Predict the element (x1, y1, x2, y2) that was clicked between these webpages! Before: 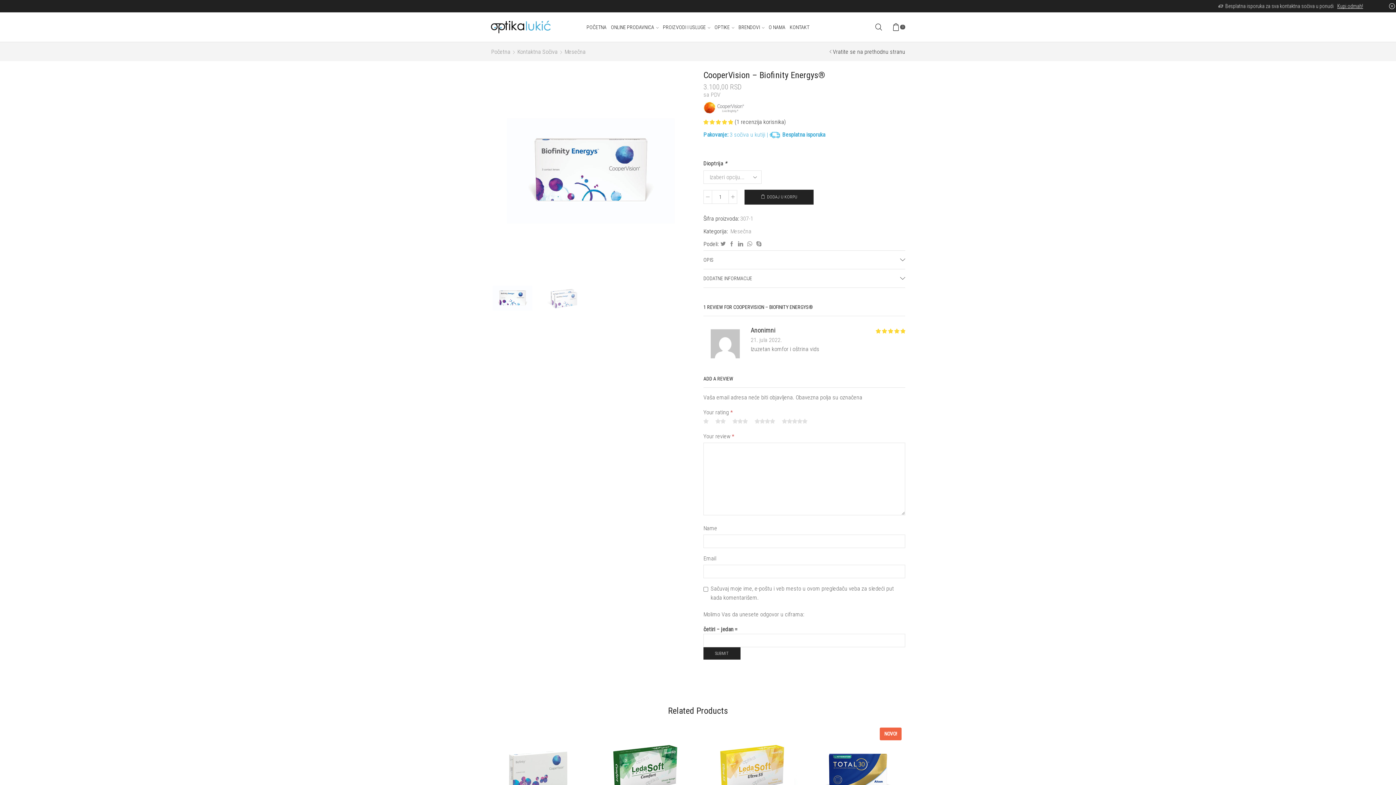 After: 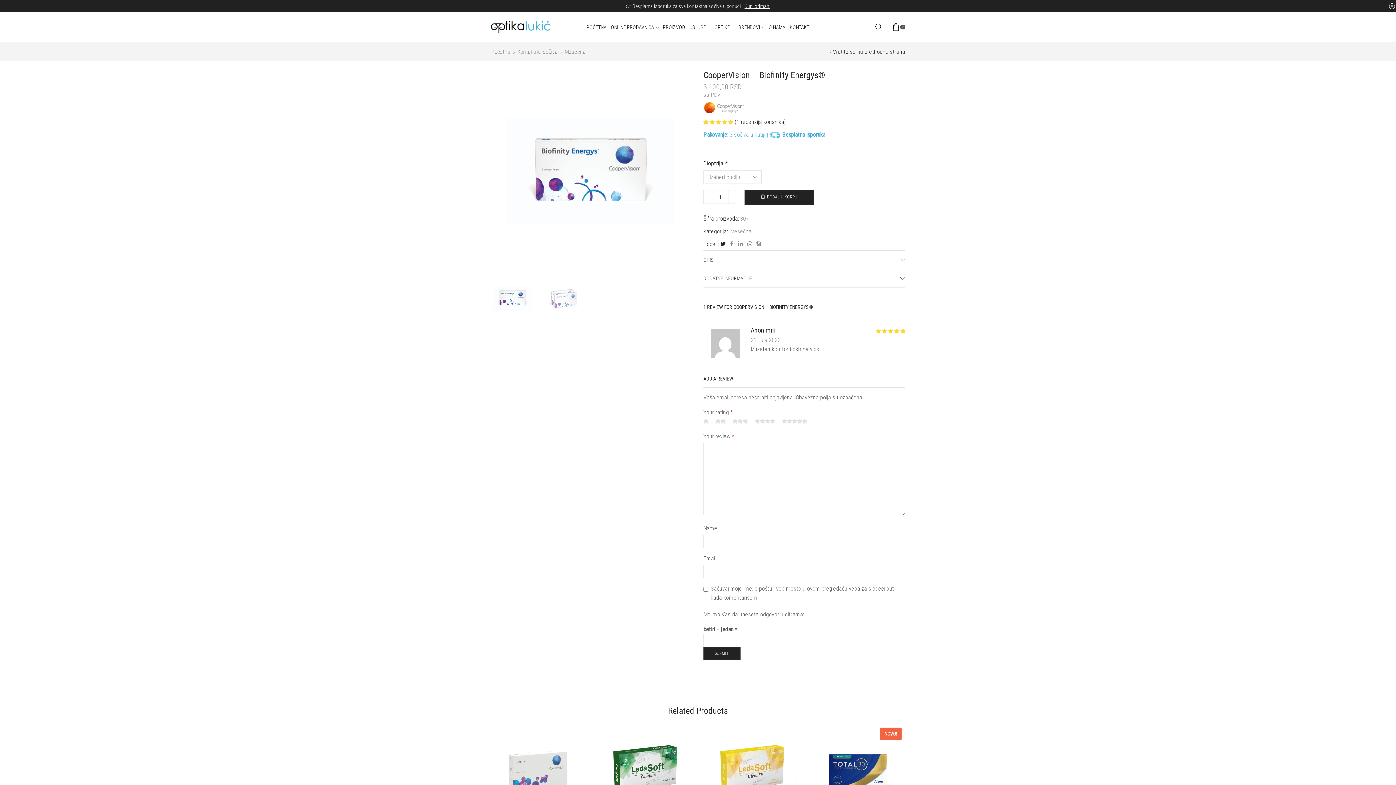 Action: bbox: (718, 241, 727, 247)